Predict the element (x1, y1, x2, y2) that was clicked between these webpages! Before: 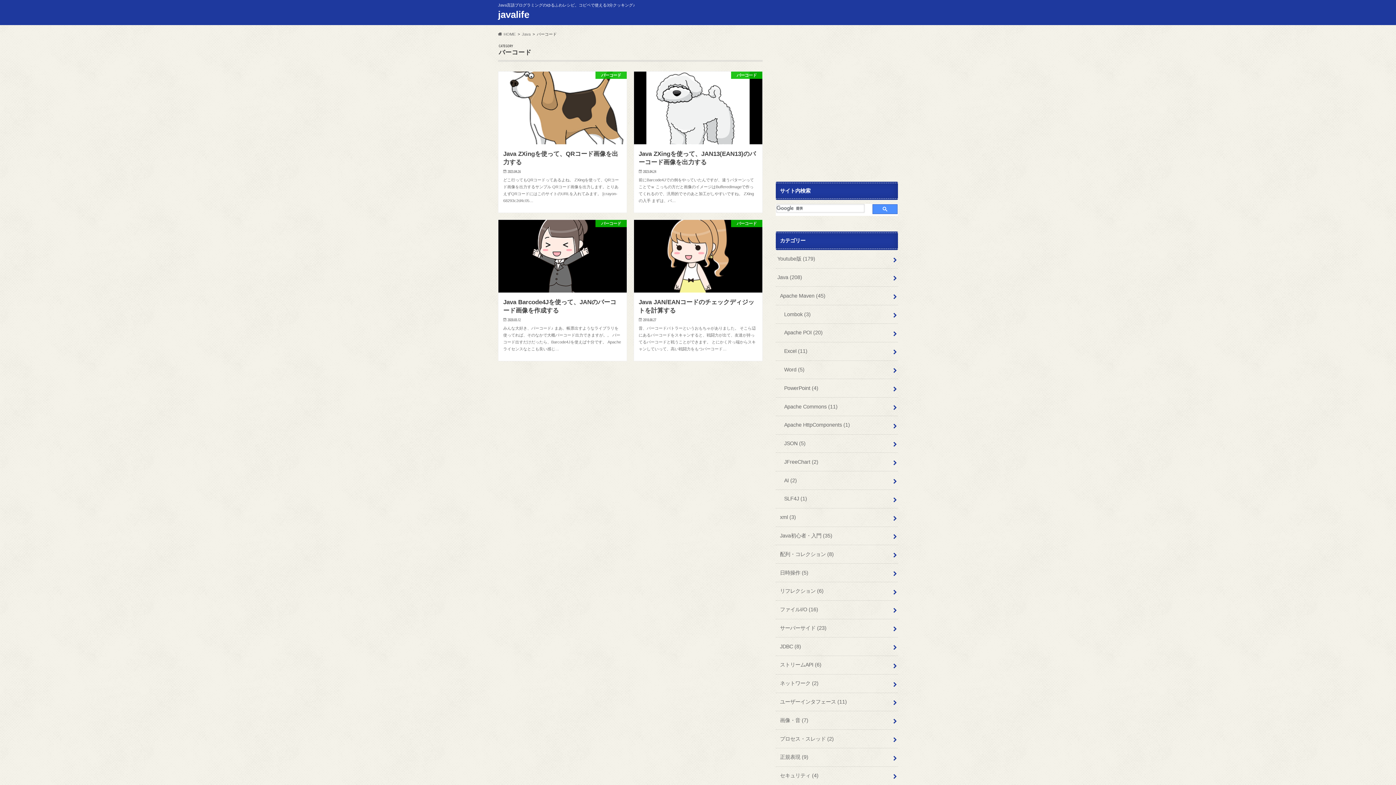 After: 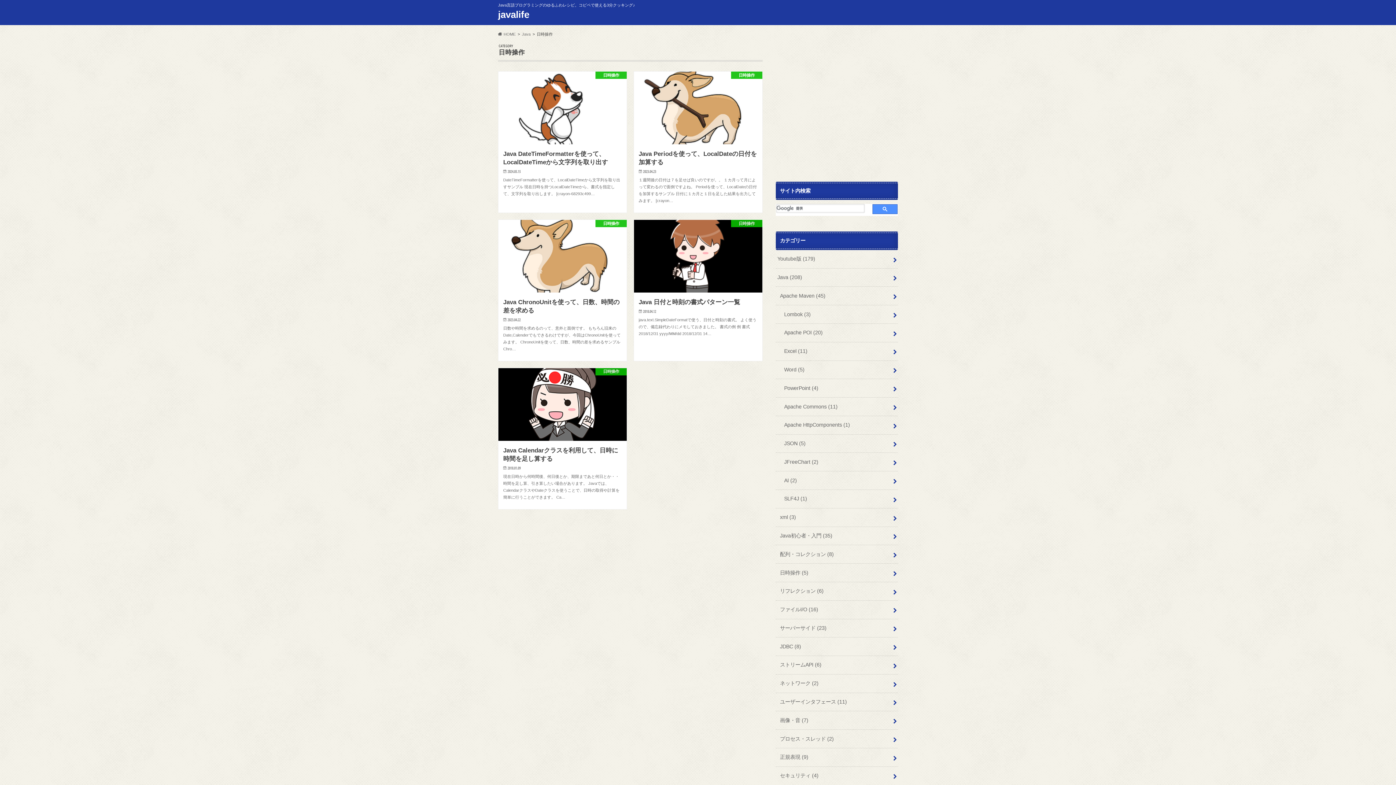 Action: label: 日時操作 (5) bbox: (776, 564, 898, 582)